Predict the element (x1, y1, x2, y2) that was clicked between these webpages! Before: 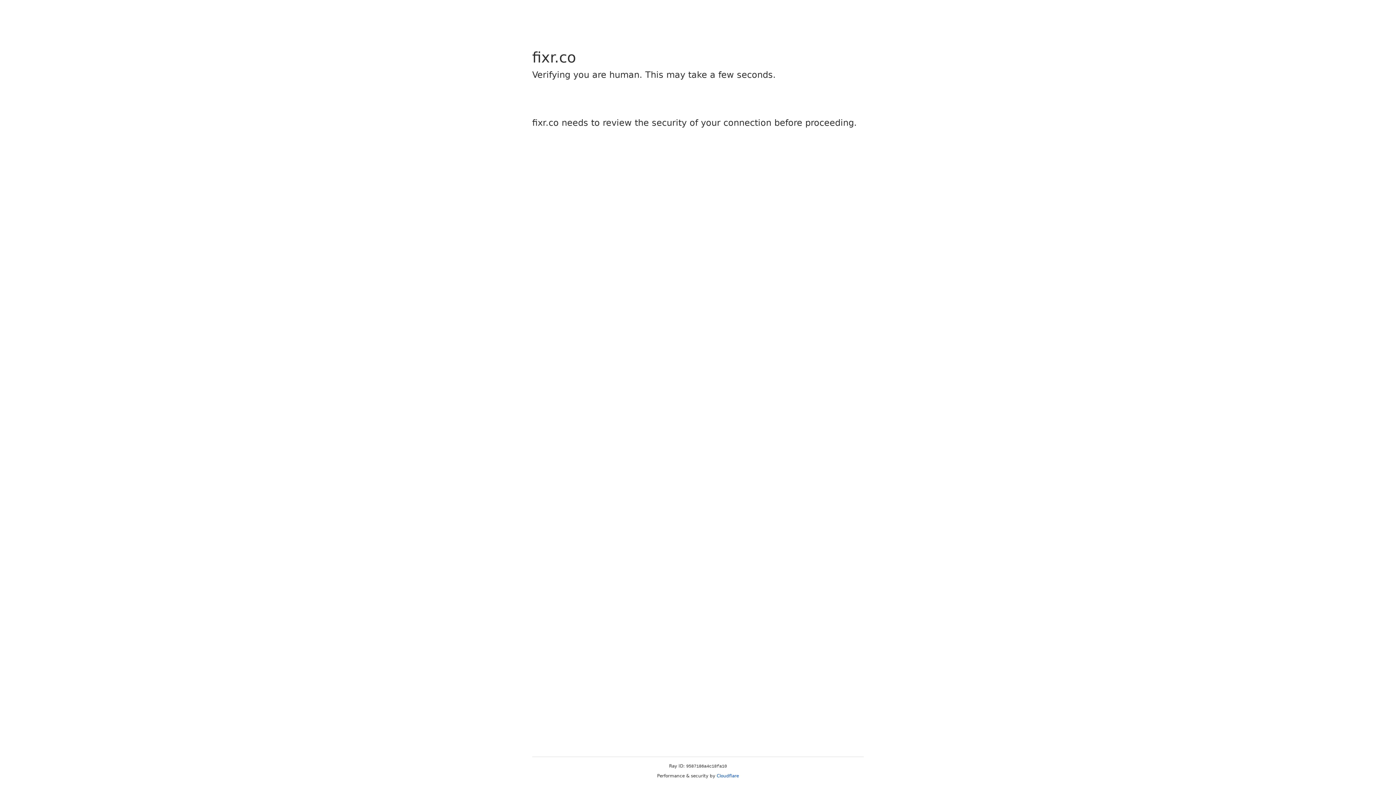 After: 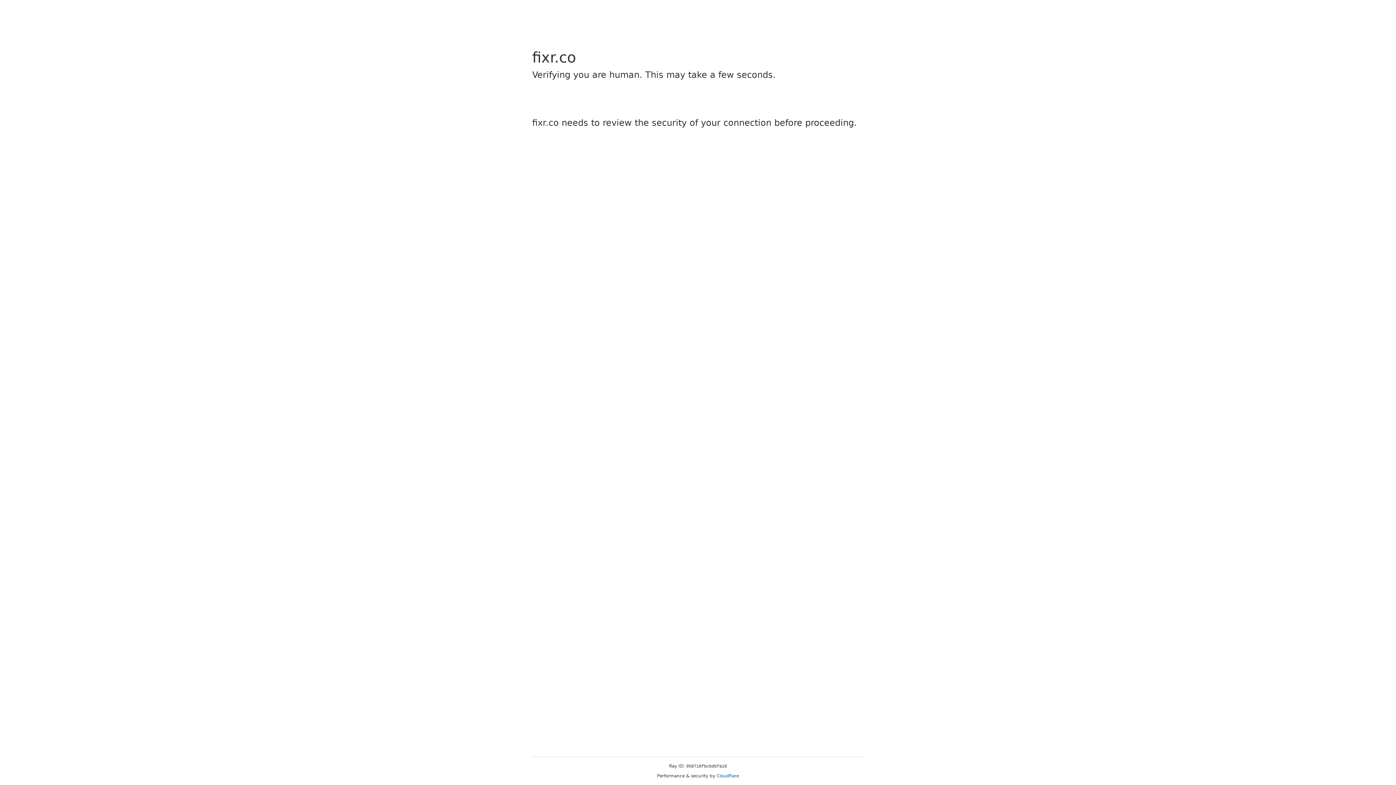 Action: bbox: (716, 773, 739, 778) label: Cloudflare